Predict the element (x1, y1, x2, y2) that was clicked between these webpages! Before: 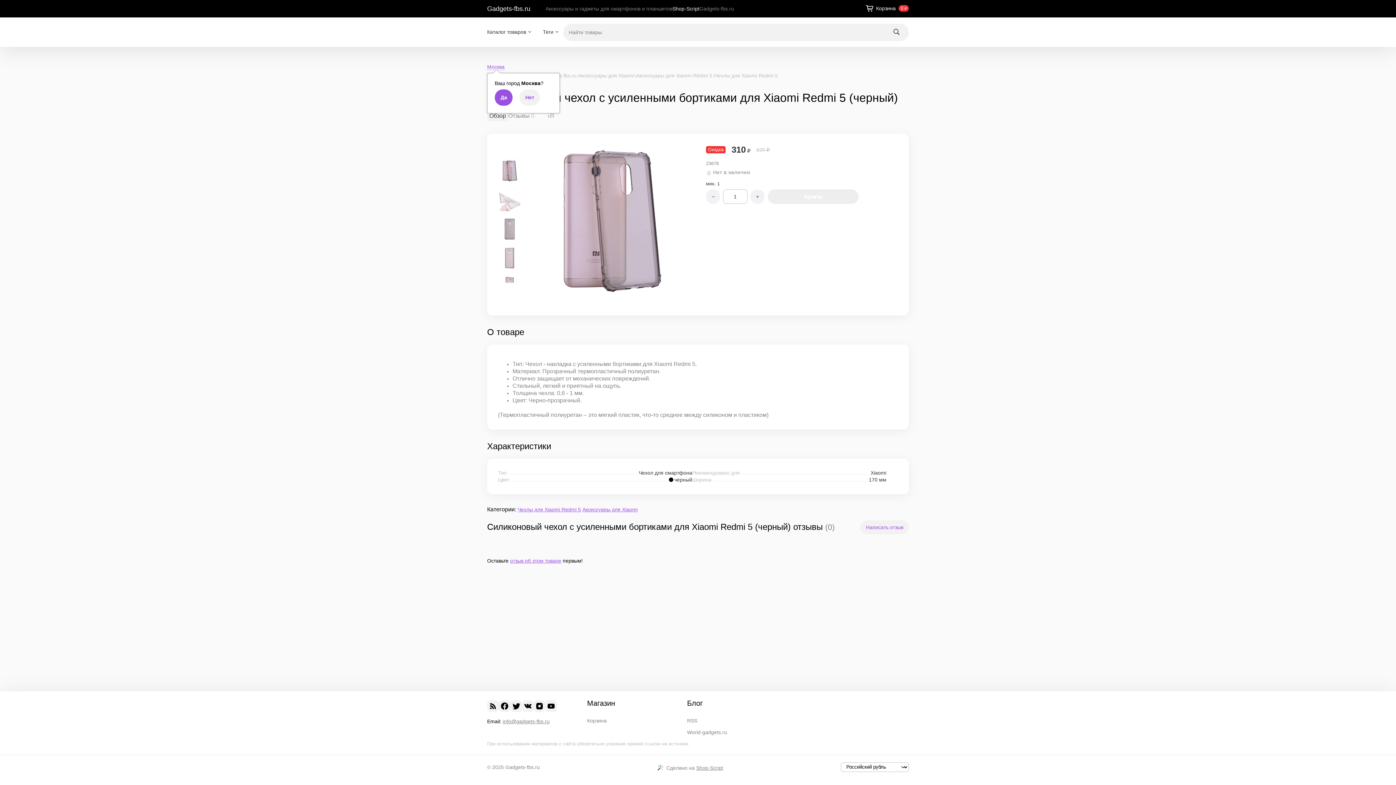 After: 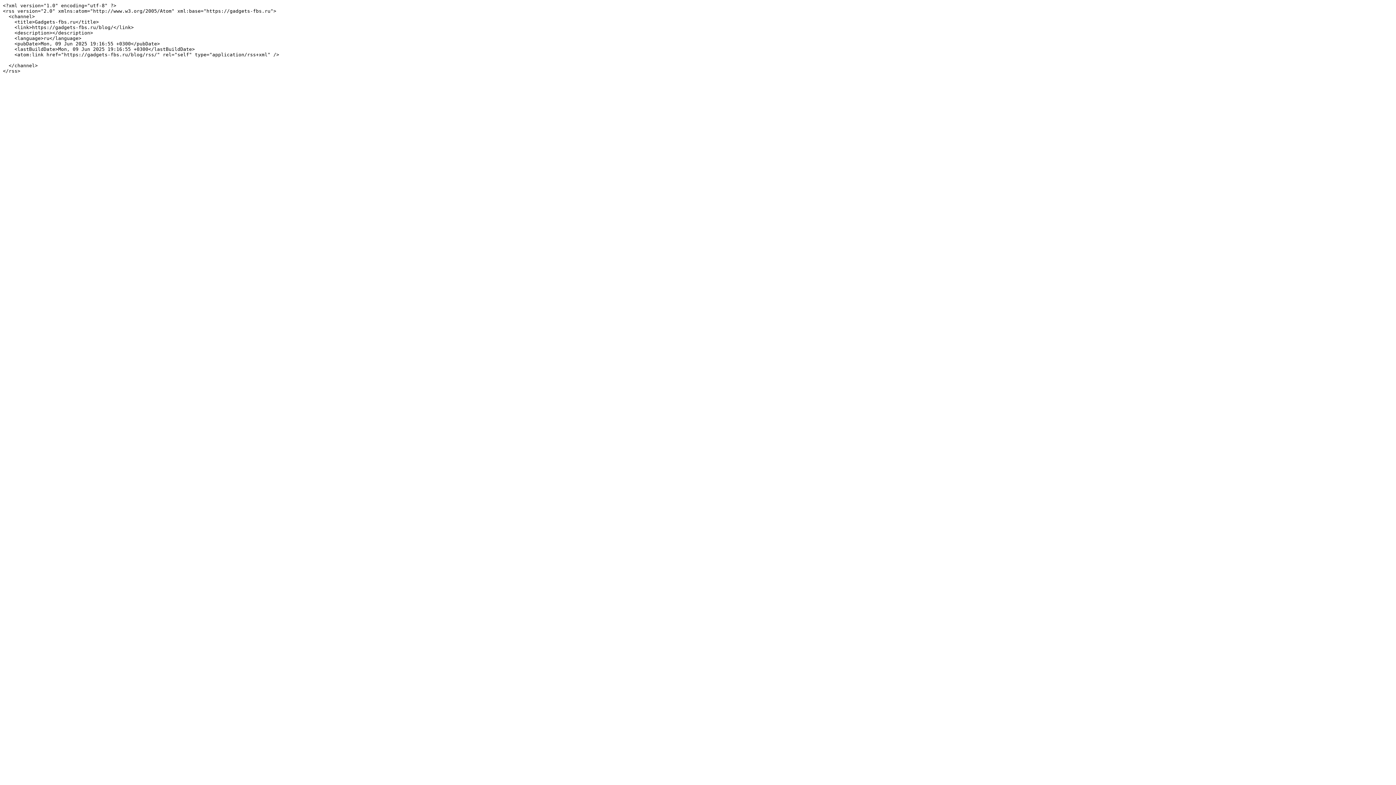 Action: label: RSS bbox: (687, 718, 787, 723)